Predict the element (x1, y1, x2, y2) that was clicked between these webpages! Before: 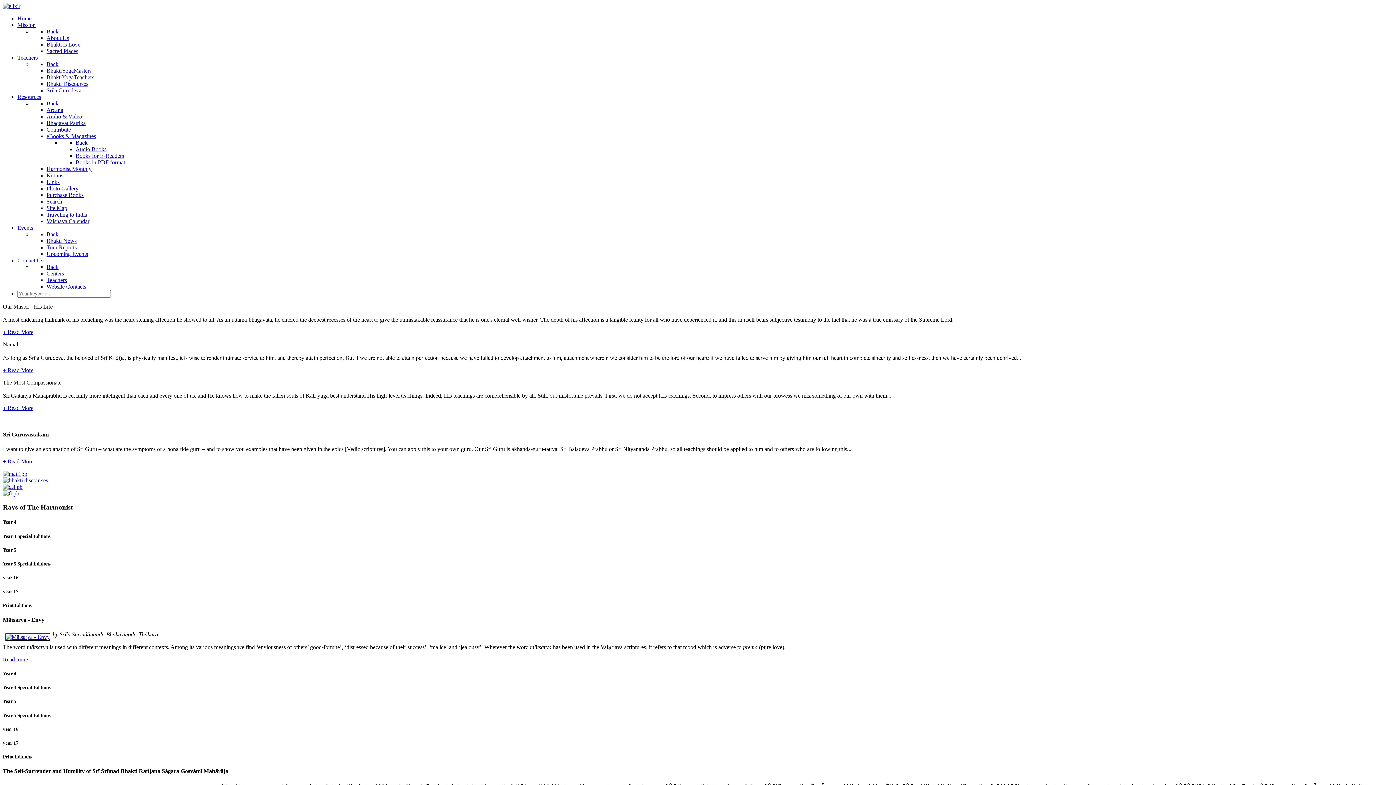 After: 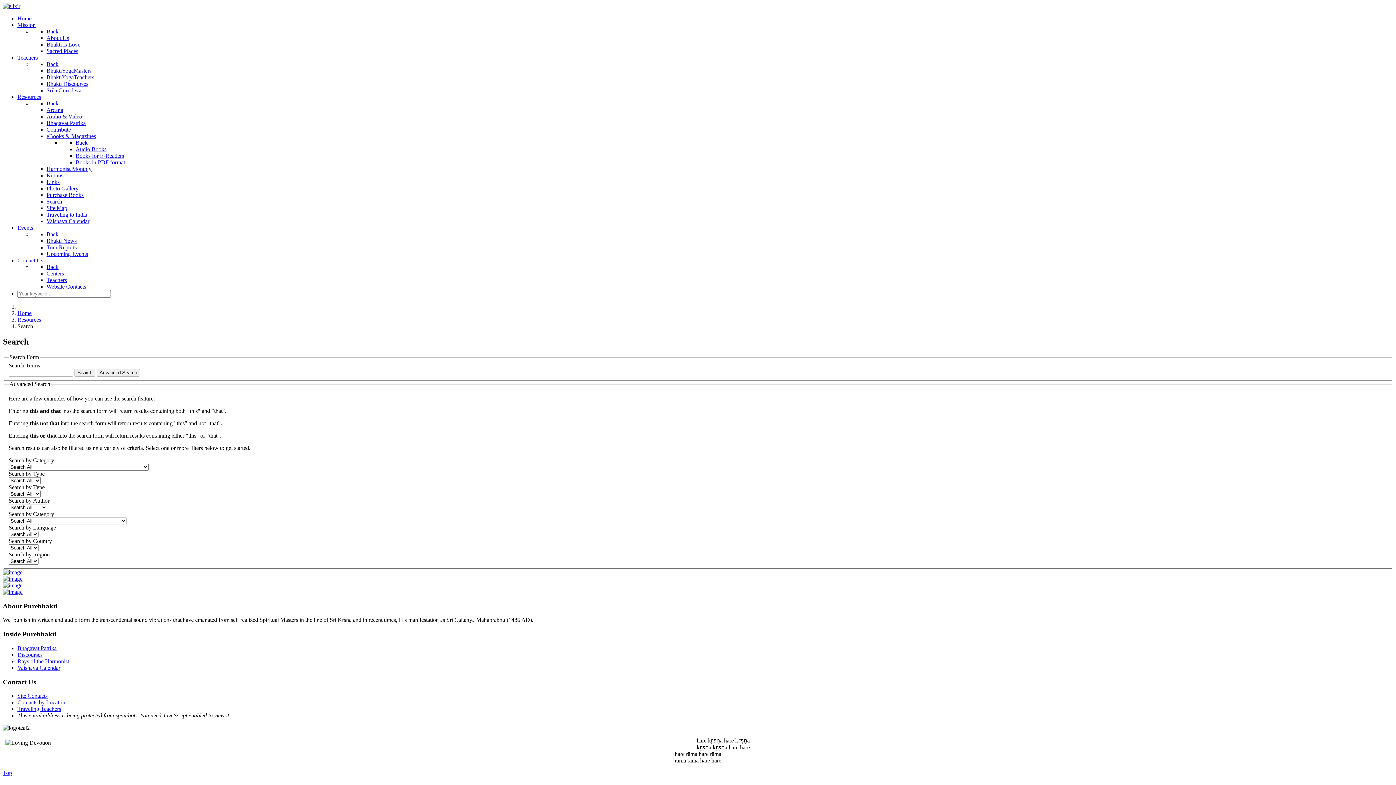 Action: label: Search bbox: (46, 198, 62, 204)